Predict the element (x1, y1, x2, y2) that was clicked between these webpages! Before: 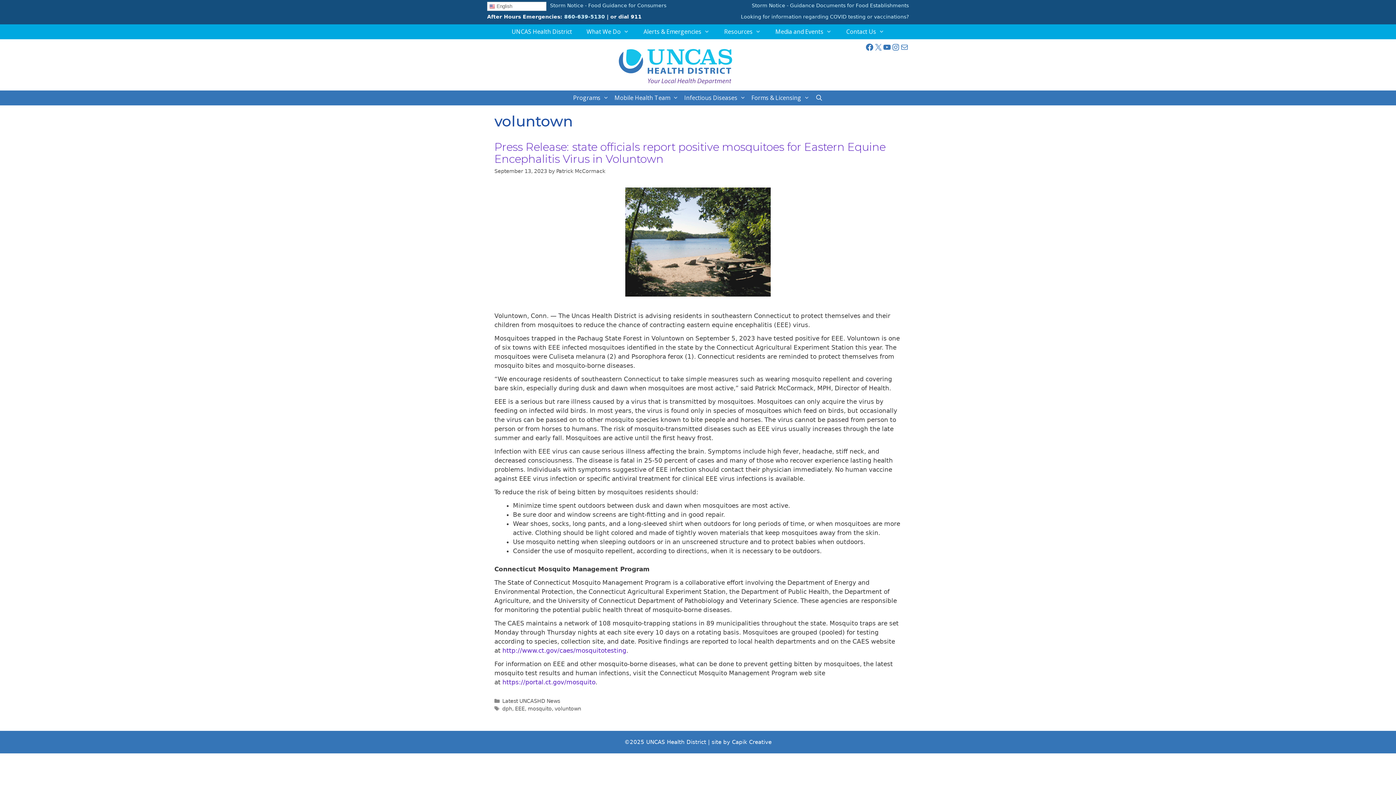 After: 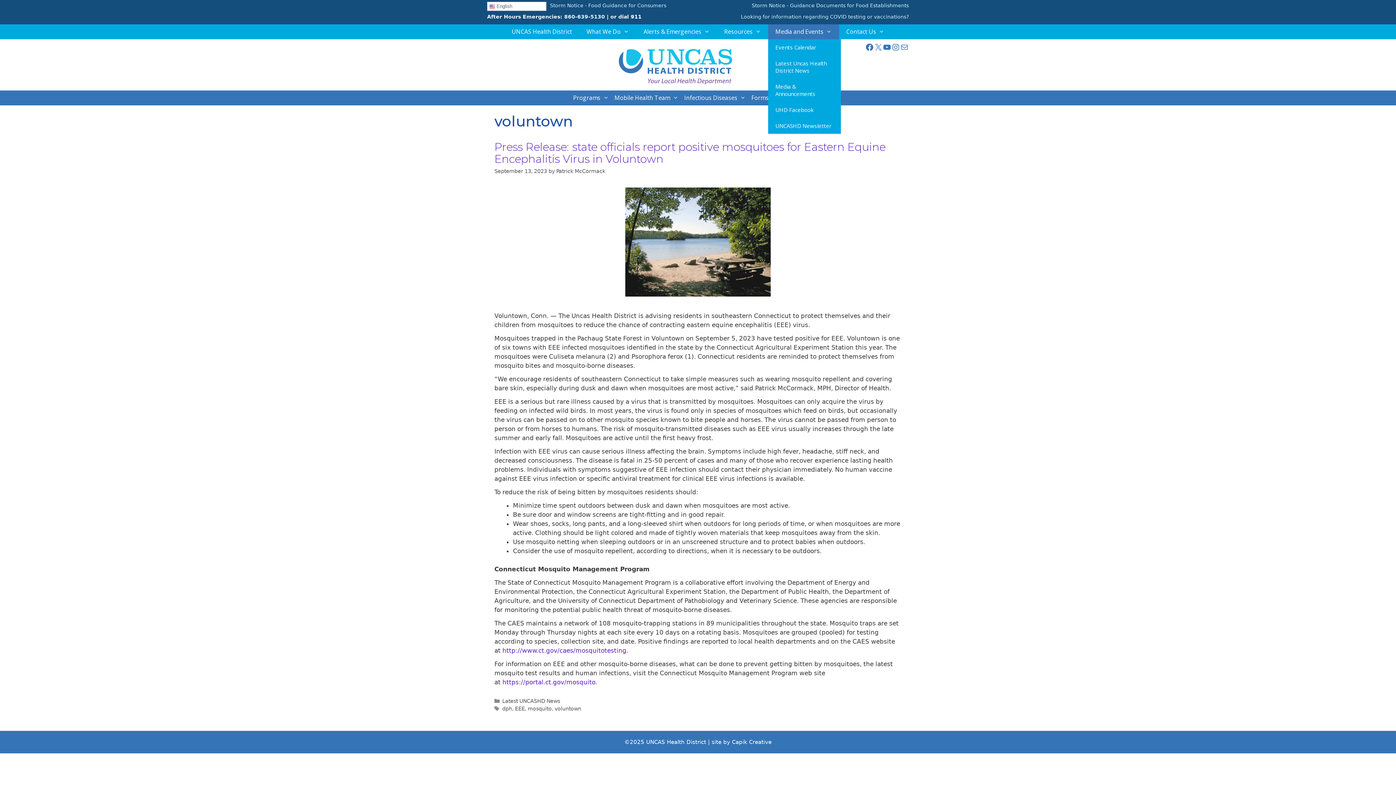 Action: label: Media and Events bbox: (768, 24, 839, 39)